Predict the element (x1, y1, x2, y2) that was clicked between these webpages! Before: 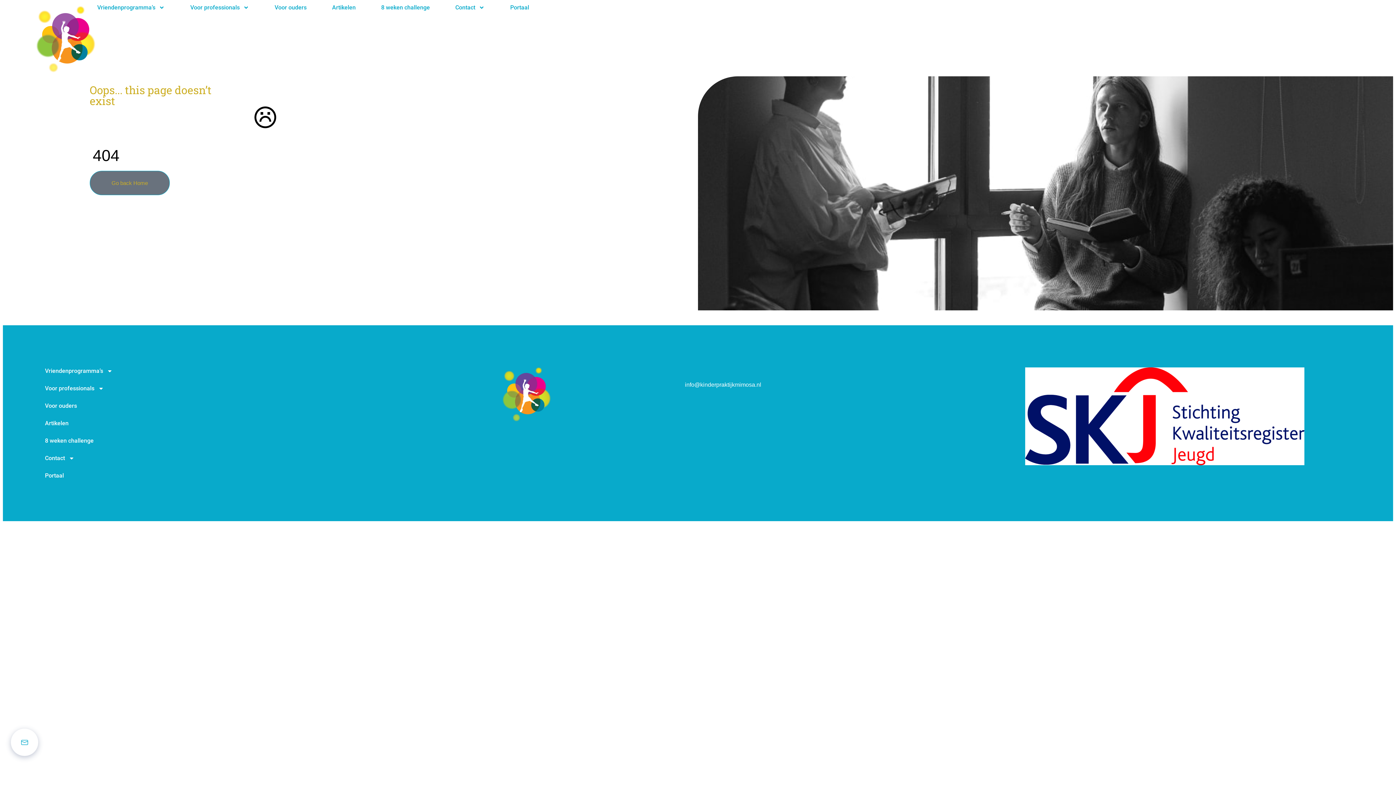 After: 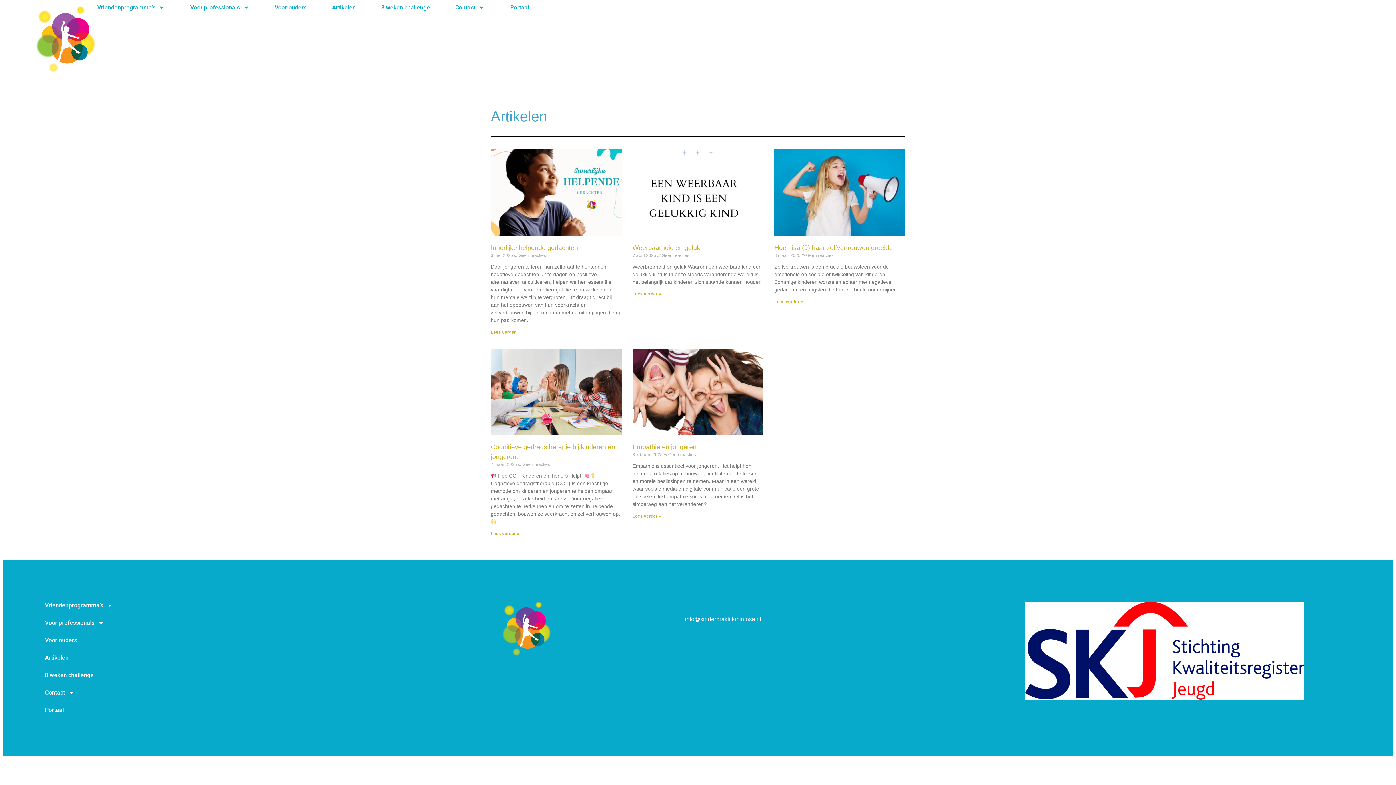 Action: label: Artikelen bbox: (44, 419, 181, 427)